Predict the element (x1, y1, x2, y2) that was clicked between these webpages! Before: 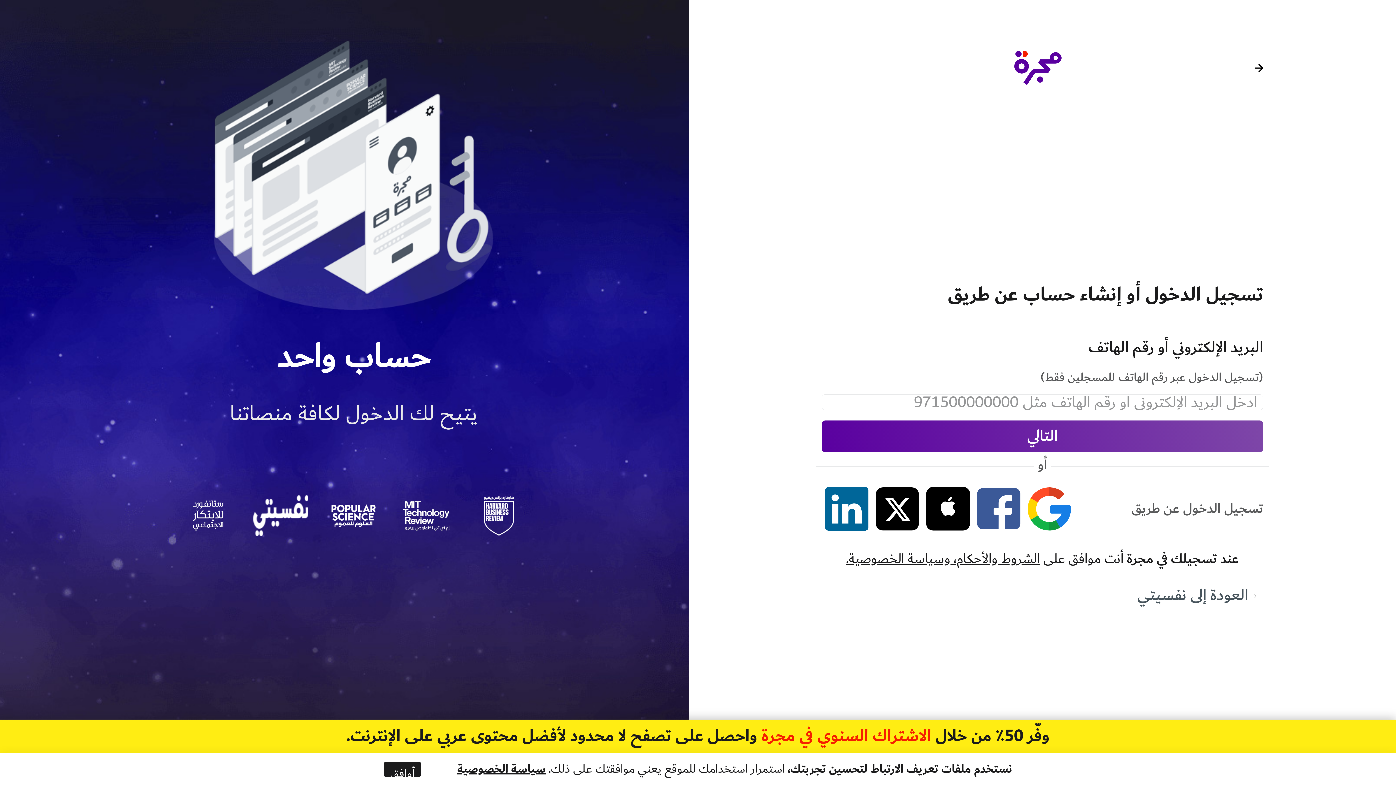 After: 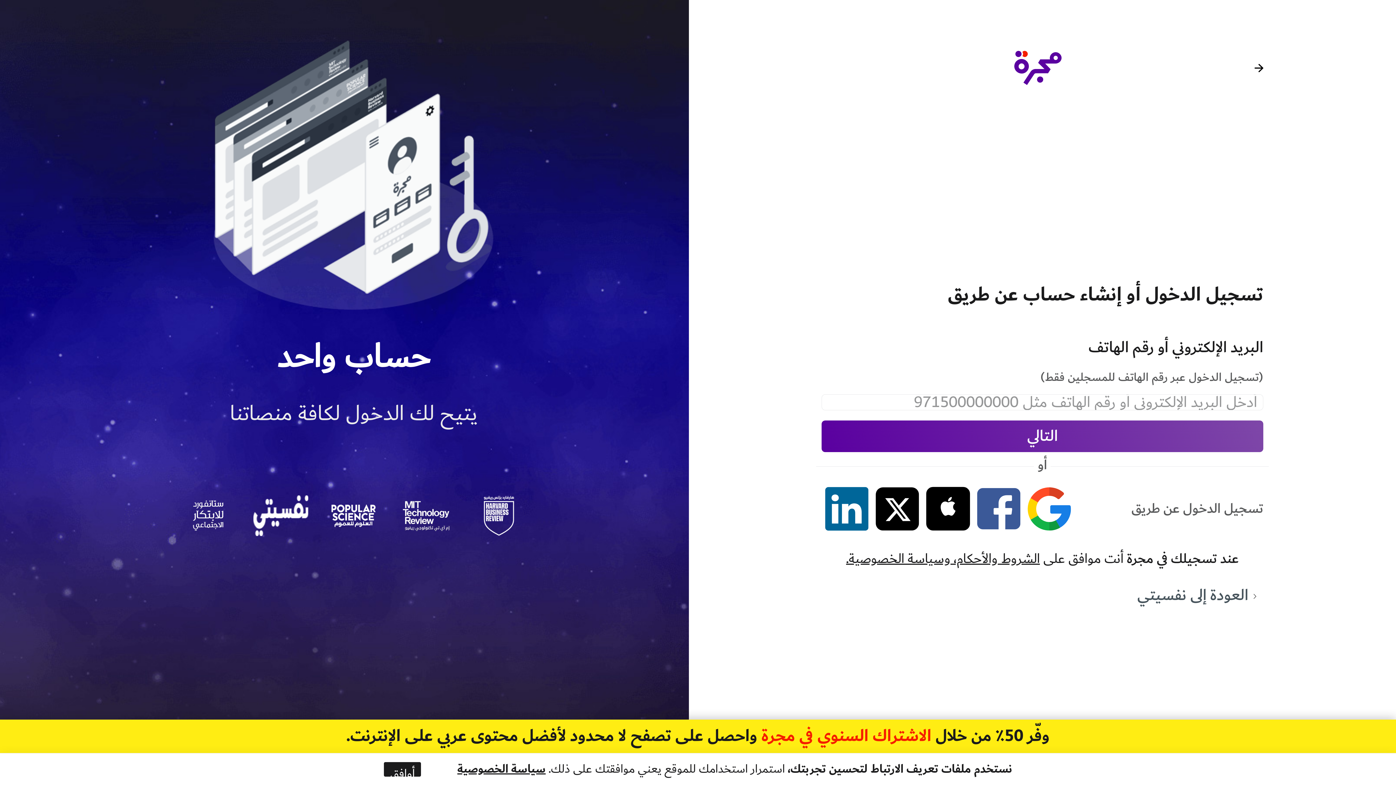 Action: bbox: (876, 487, 919, 530)